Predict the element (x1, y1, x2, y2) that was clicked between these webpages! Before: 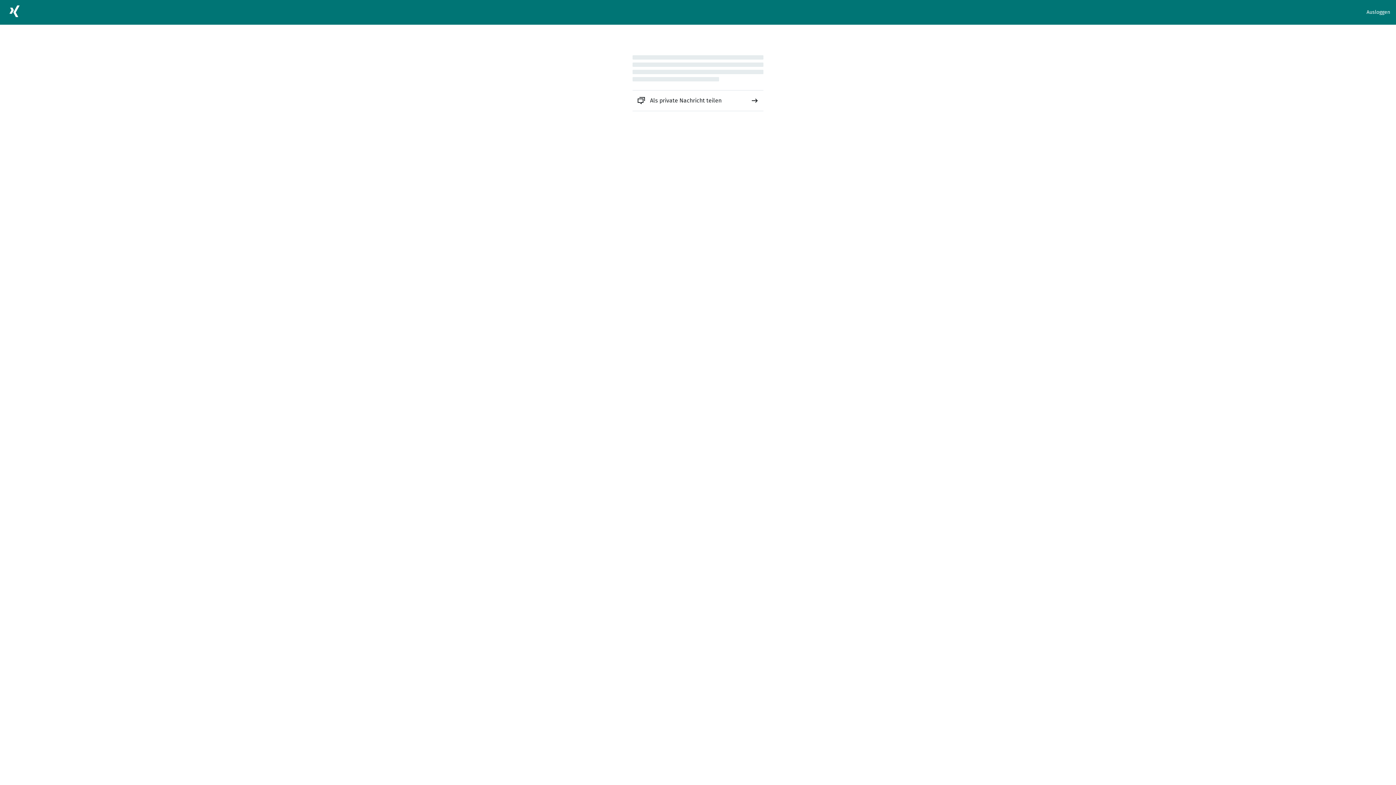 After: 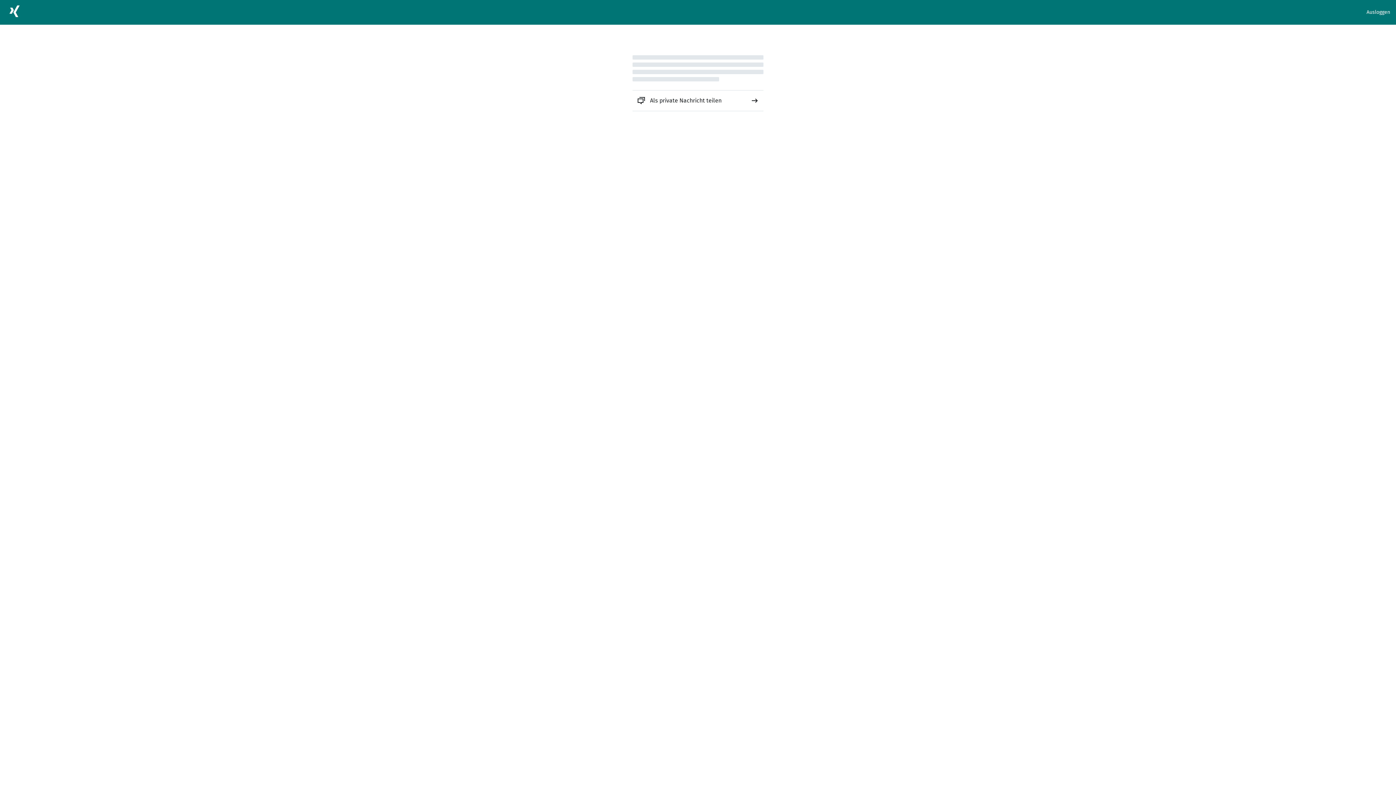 Action: bbox: (632, 90, 763, 110) label: Als private Nachricht teilen